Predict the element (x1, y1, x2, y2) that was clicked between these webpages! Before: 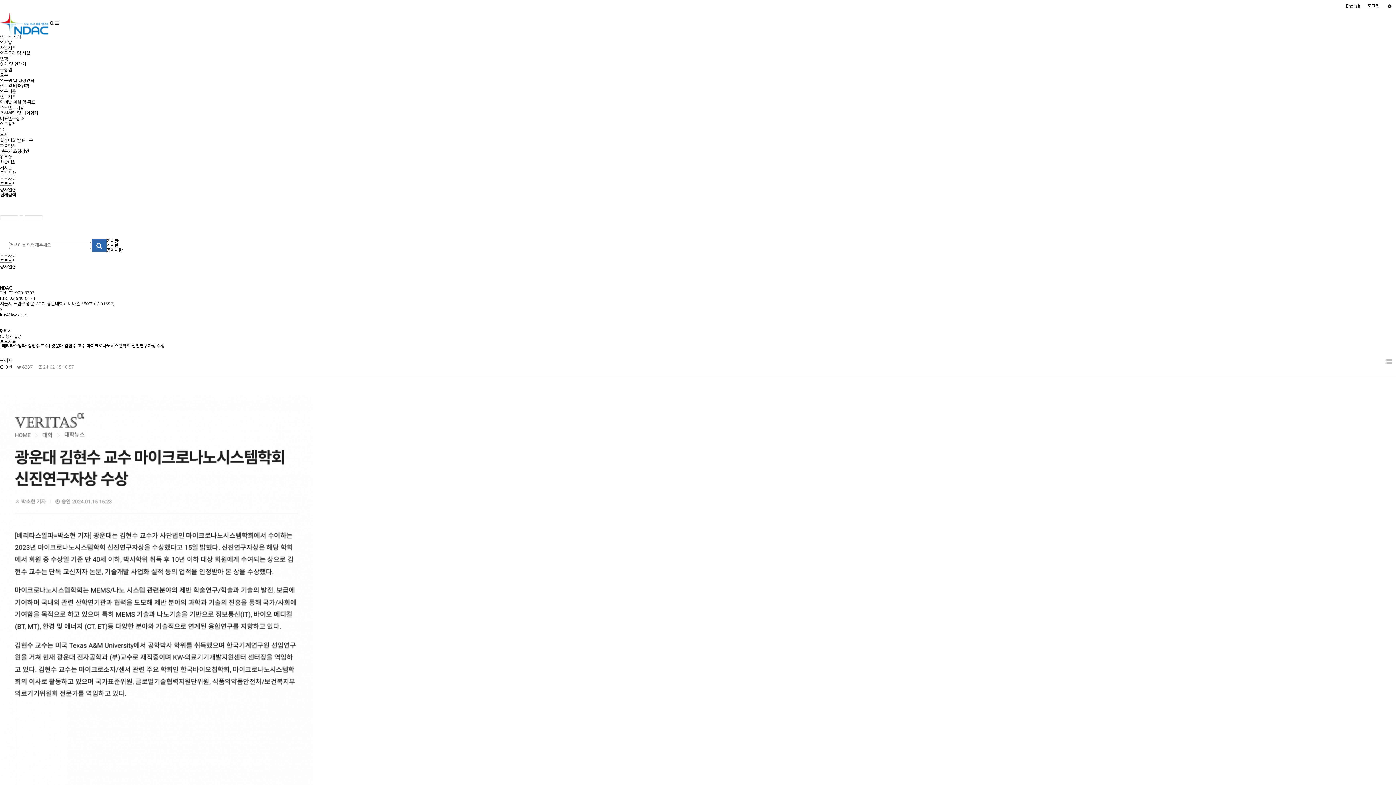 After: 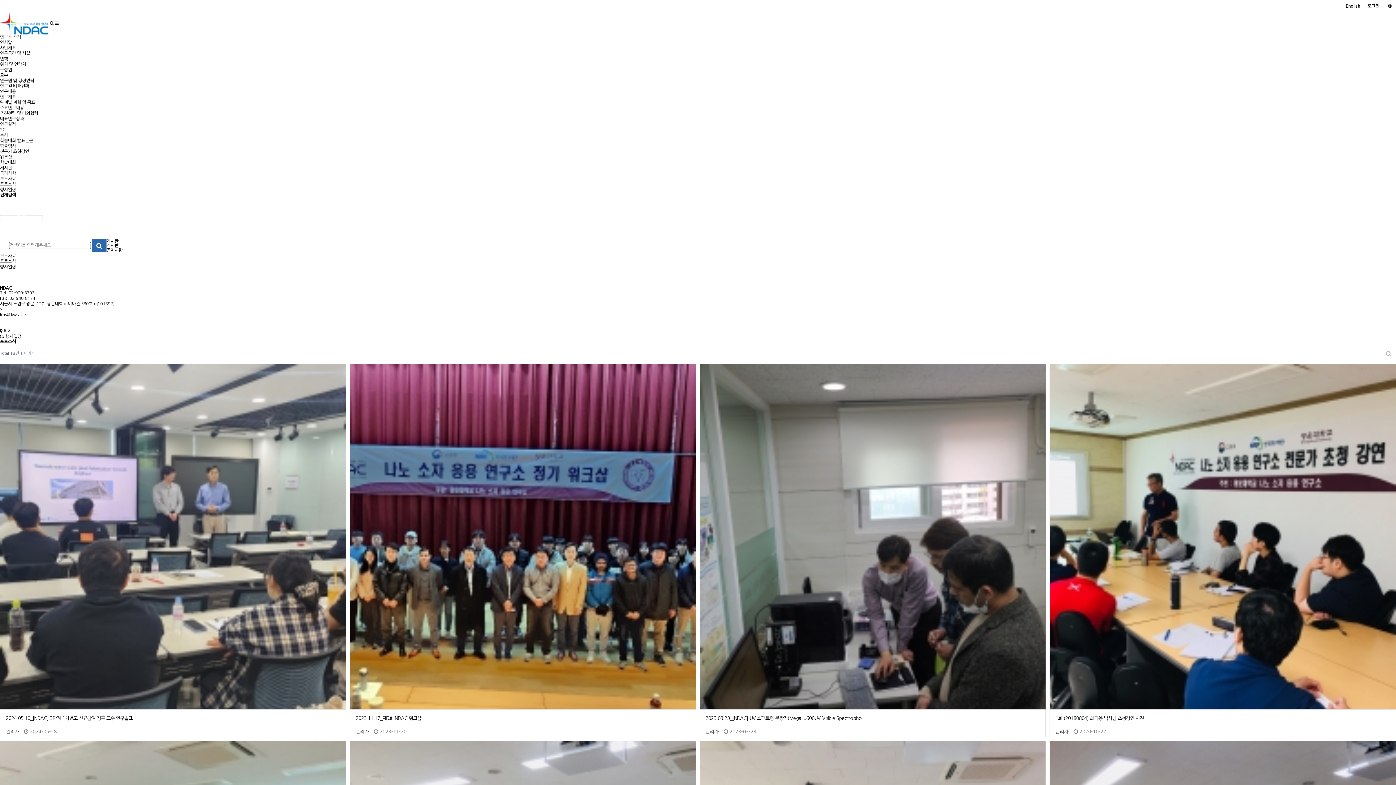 Action: bbox: (0, 182, 16, 186) label: 포토소식